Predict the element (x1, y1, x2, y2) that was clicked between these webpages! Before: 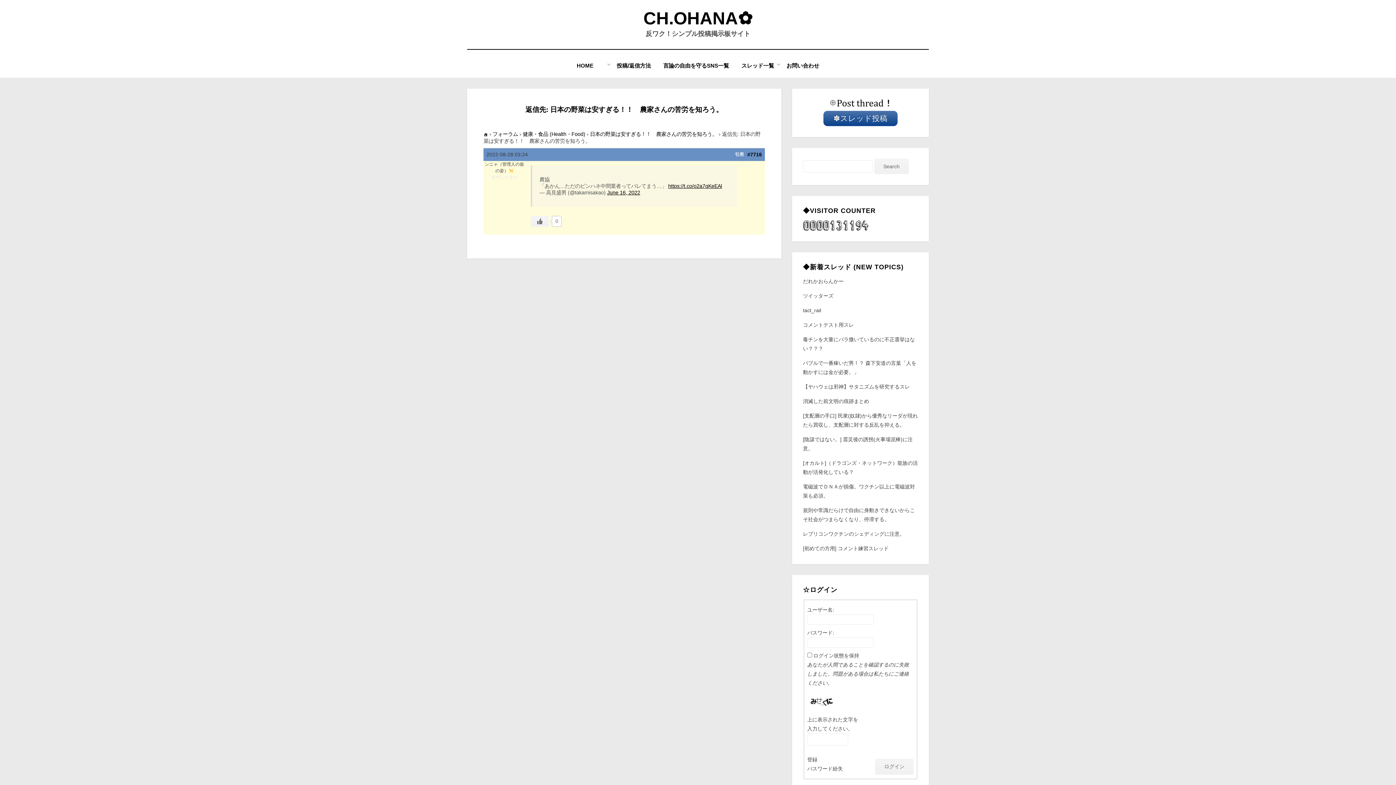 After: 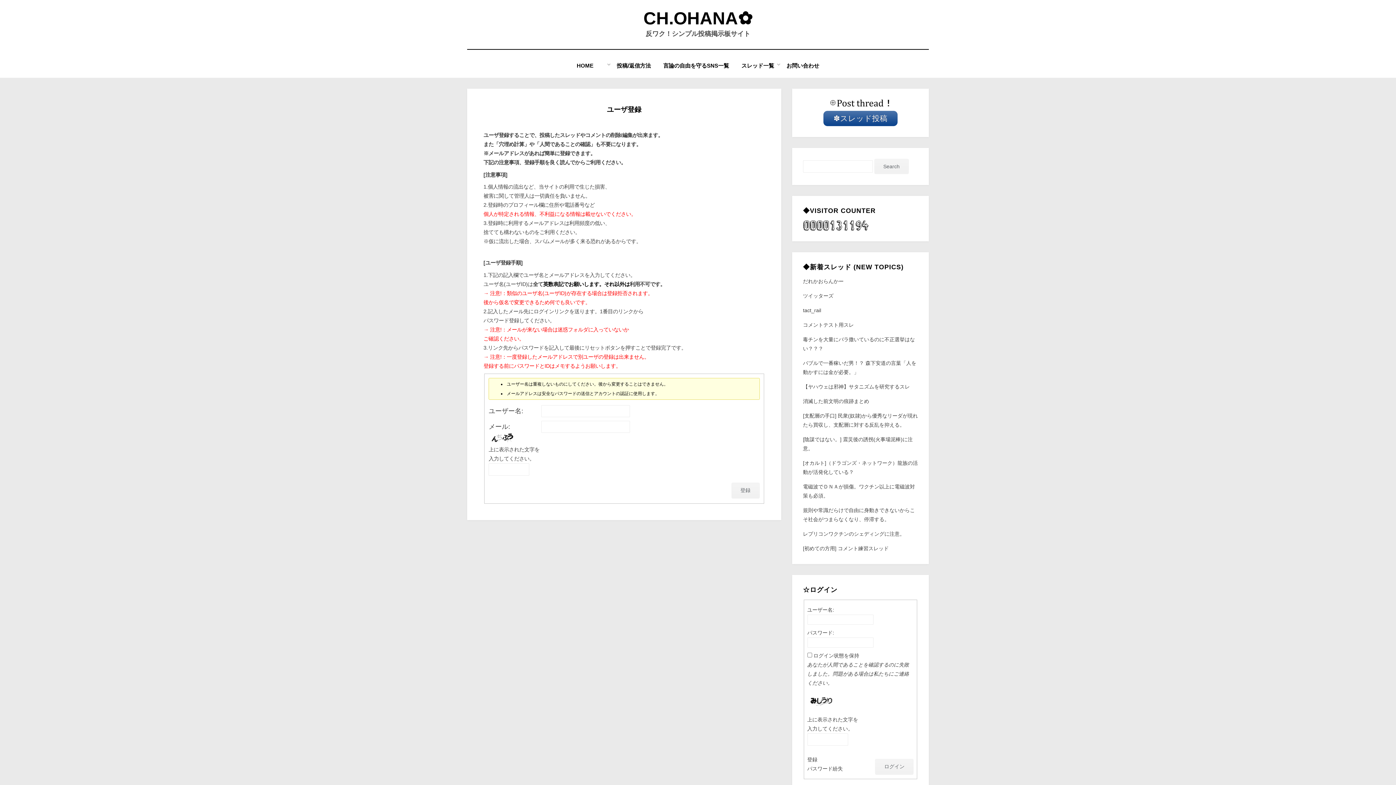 Action: bbox: (807, 728, 817, 737) label: 登録